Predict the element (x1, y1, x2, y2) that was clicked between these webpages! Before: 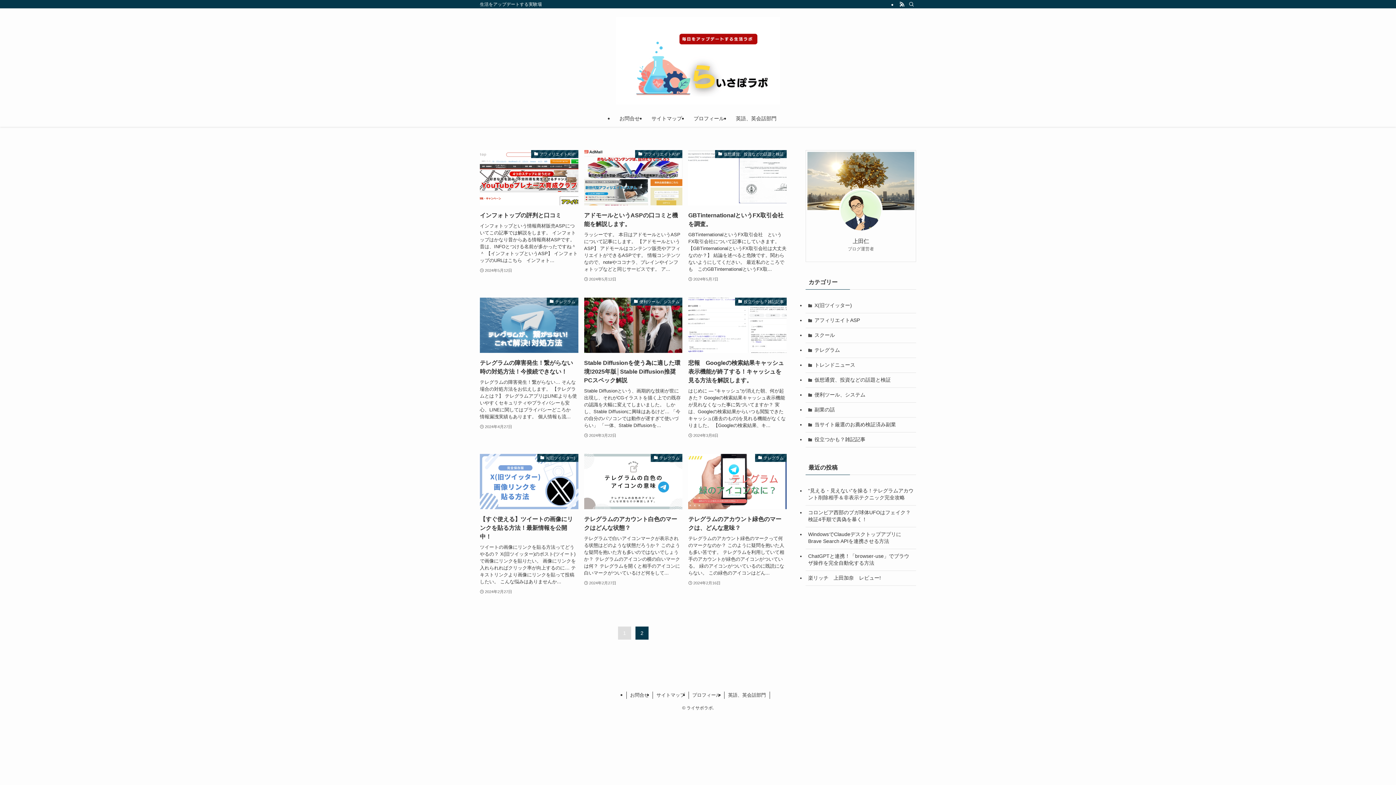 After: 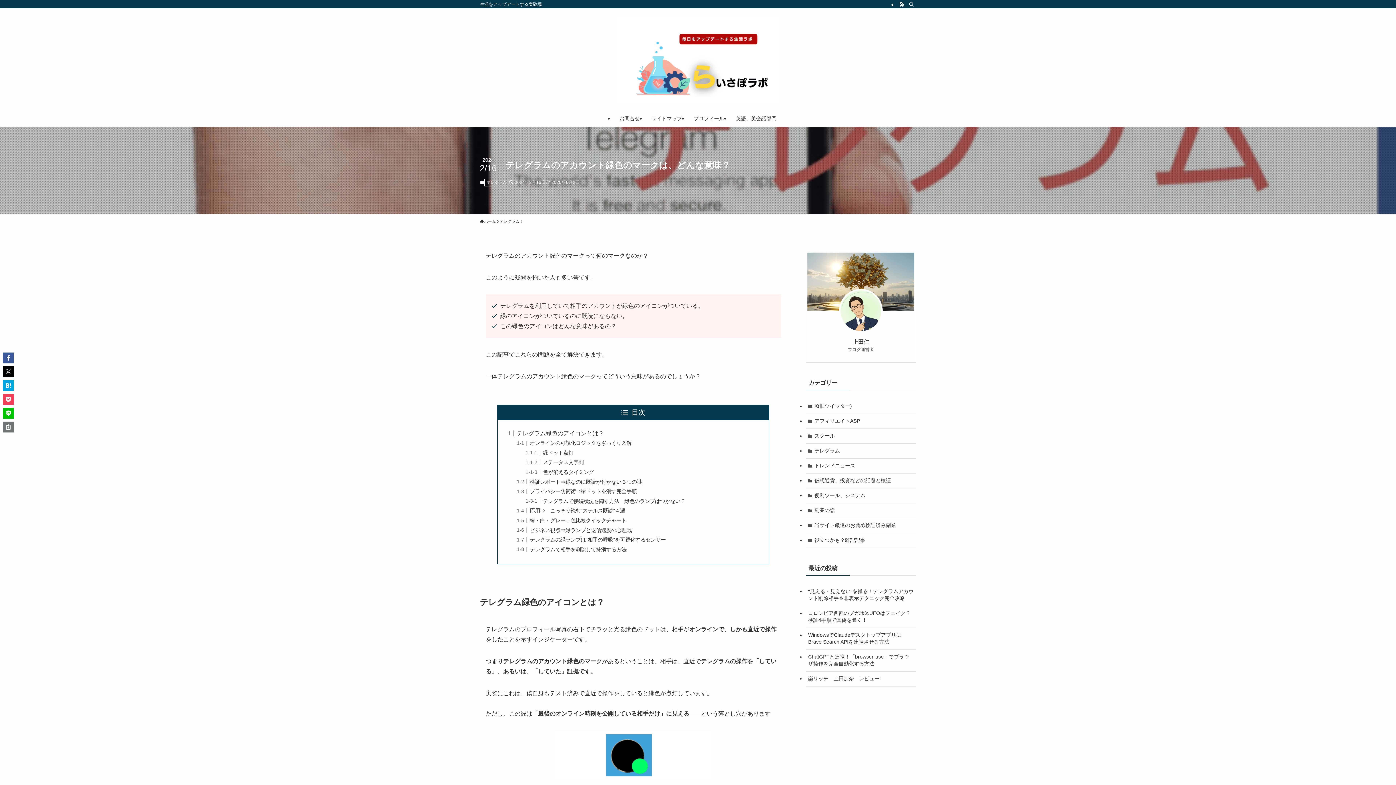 Action: label: テレグラム
テレグラムのアカウント緑色のマークは、どんな意味？
テレグラムのアカウント緑色のマークって何のマークなのか？ このように疑問を抱いた人も多い筈です。 テレグラムを利用していて相手のアカウントが緑色のアイコンがついている。 緑のアイコンがついているのに既読にならない。 この緑色のアイコンはどん...
2024年2月16日 bbox: (688, 454, 786, 595)